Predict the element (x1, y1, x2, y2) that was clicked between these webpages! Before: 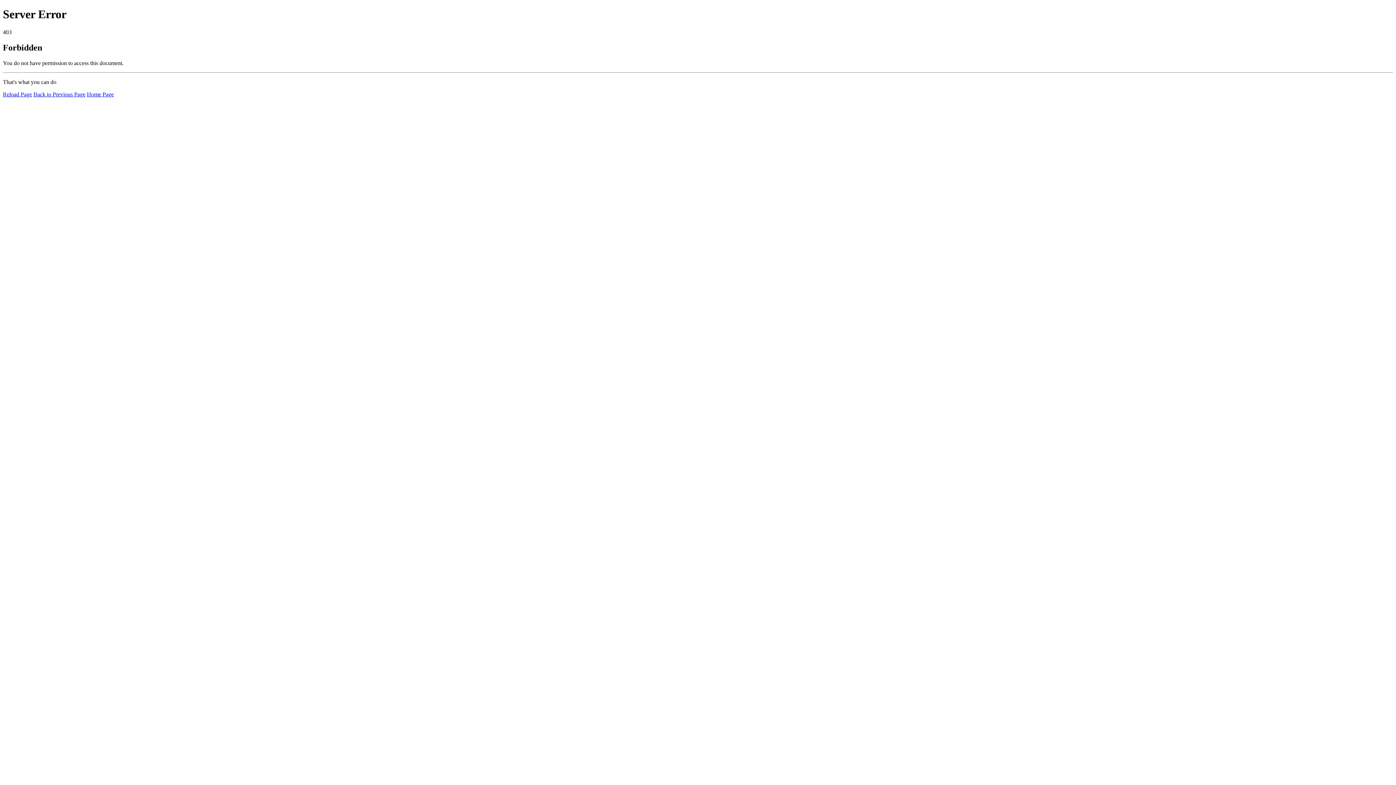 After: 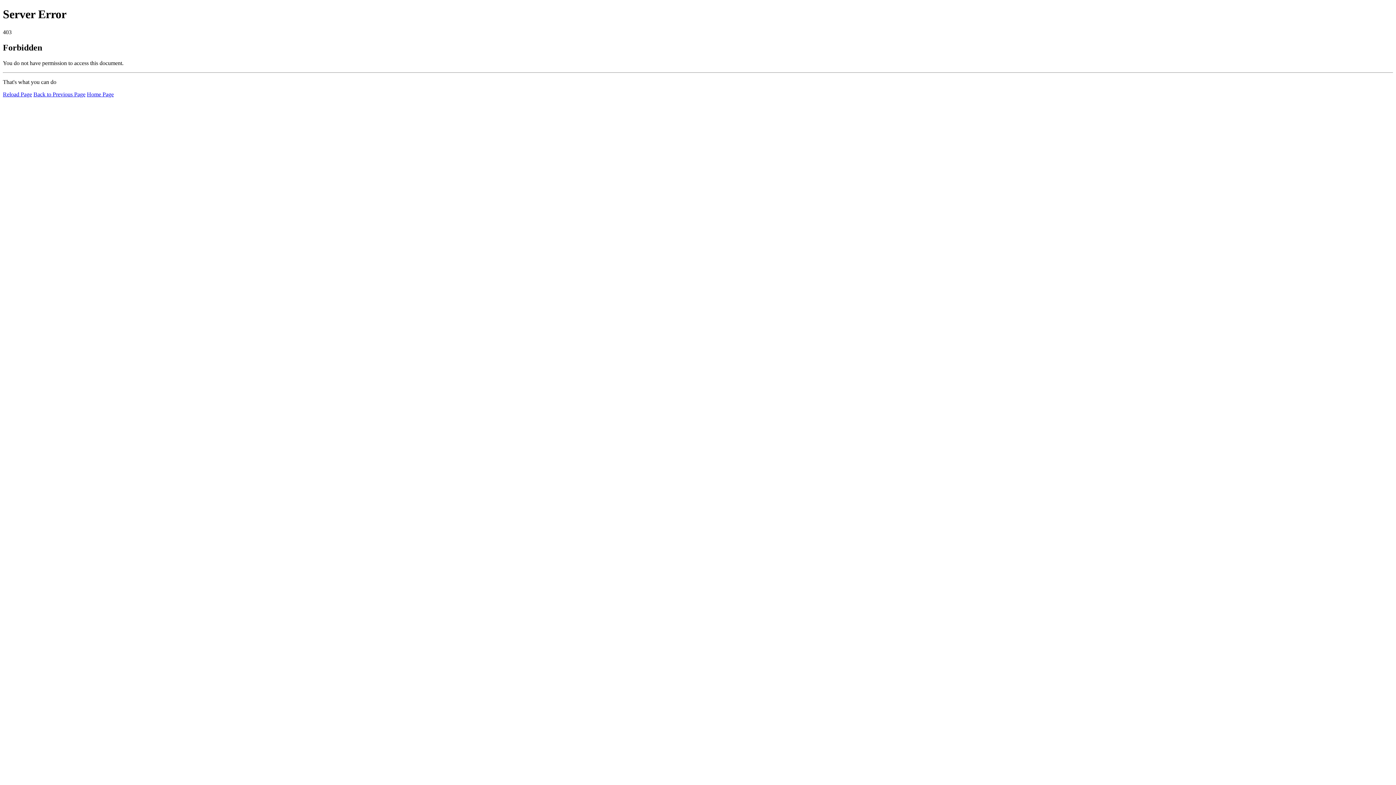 Action: label: Reload Page bbox: (2, 91, 32, 97)